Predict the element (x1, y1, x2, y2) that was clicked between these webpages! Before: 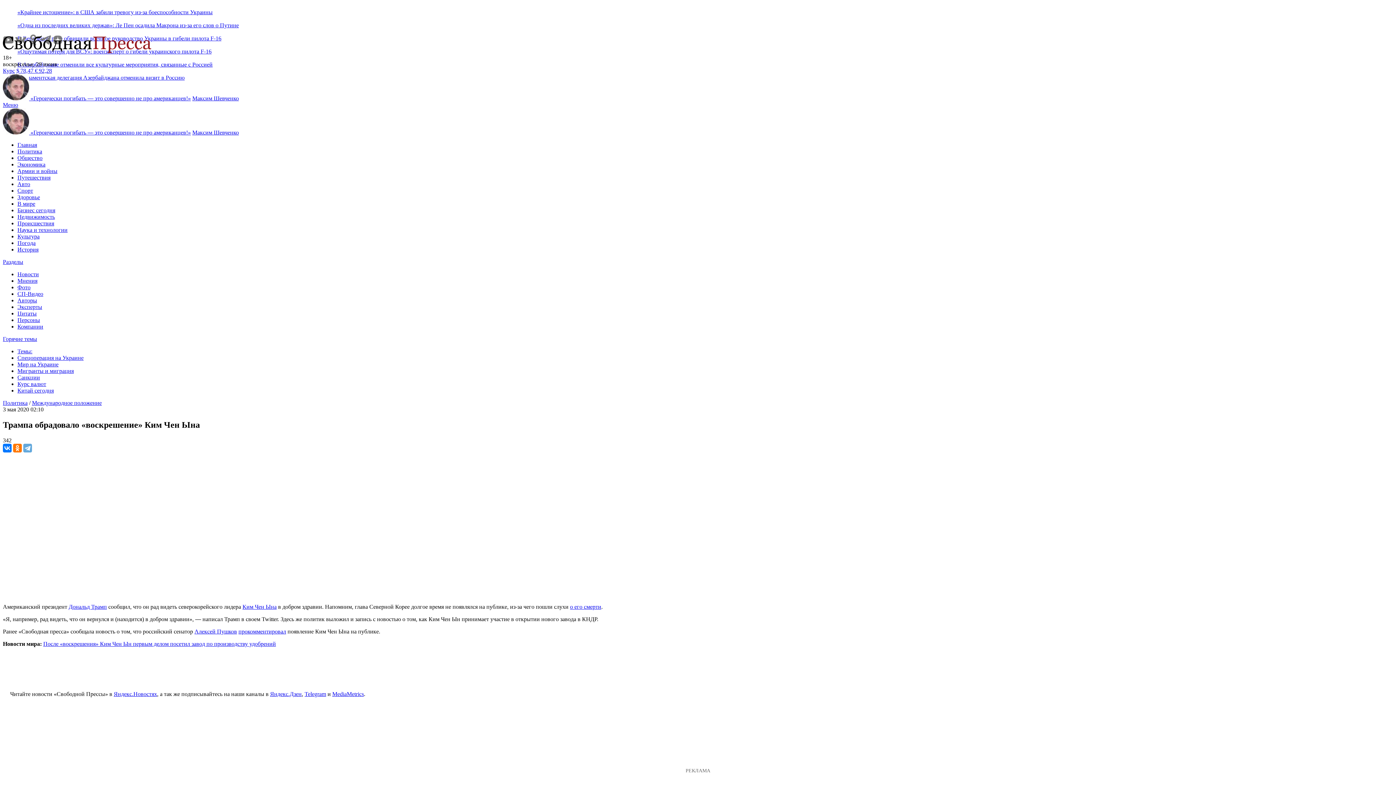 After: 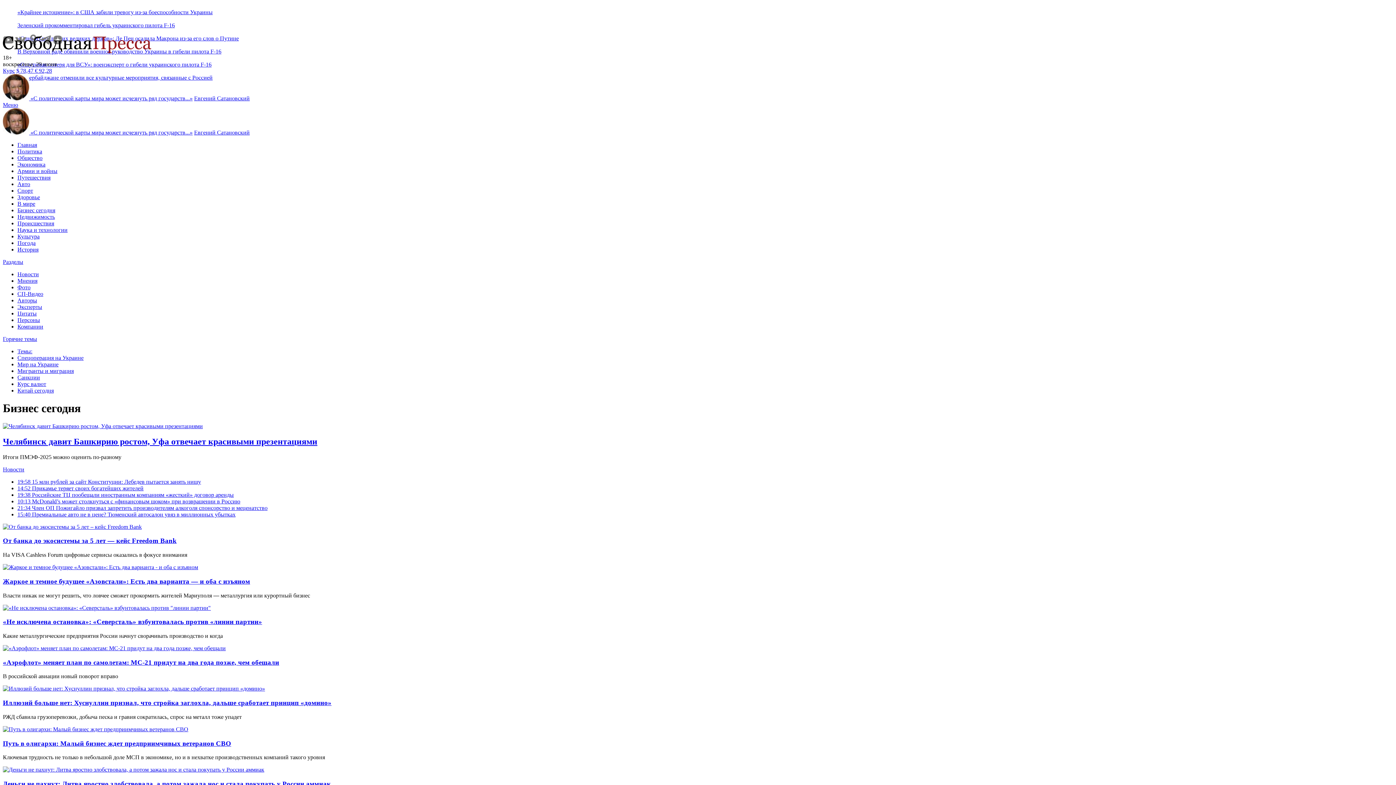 Action: label: Бизнес сегодня bbox: (17, 207, 55, 213)